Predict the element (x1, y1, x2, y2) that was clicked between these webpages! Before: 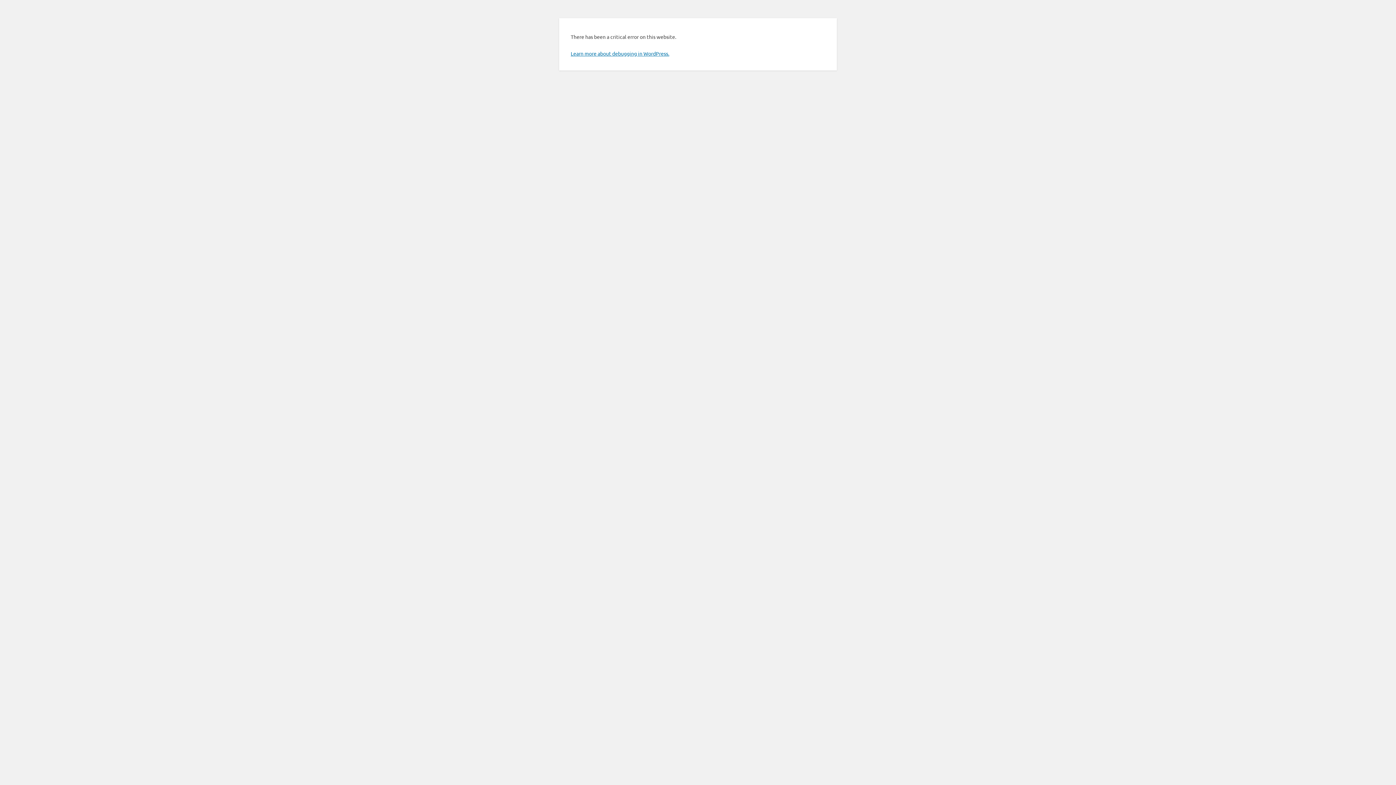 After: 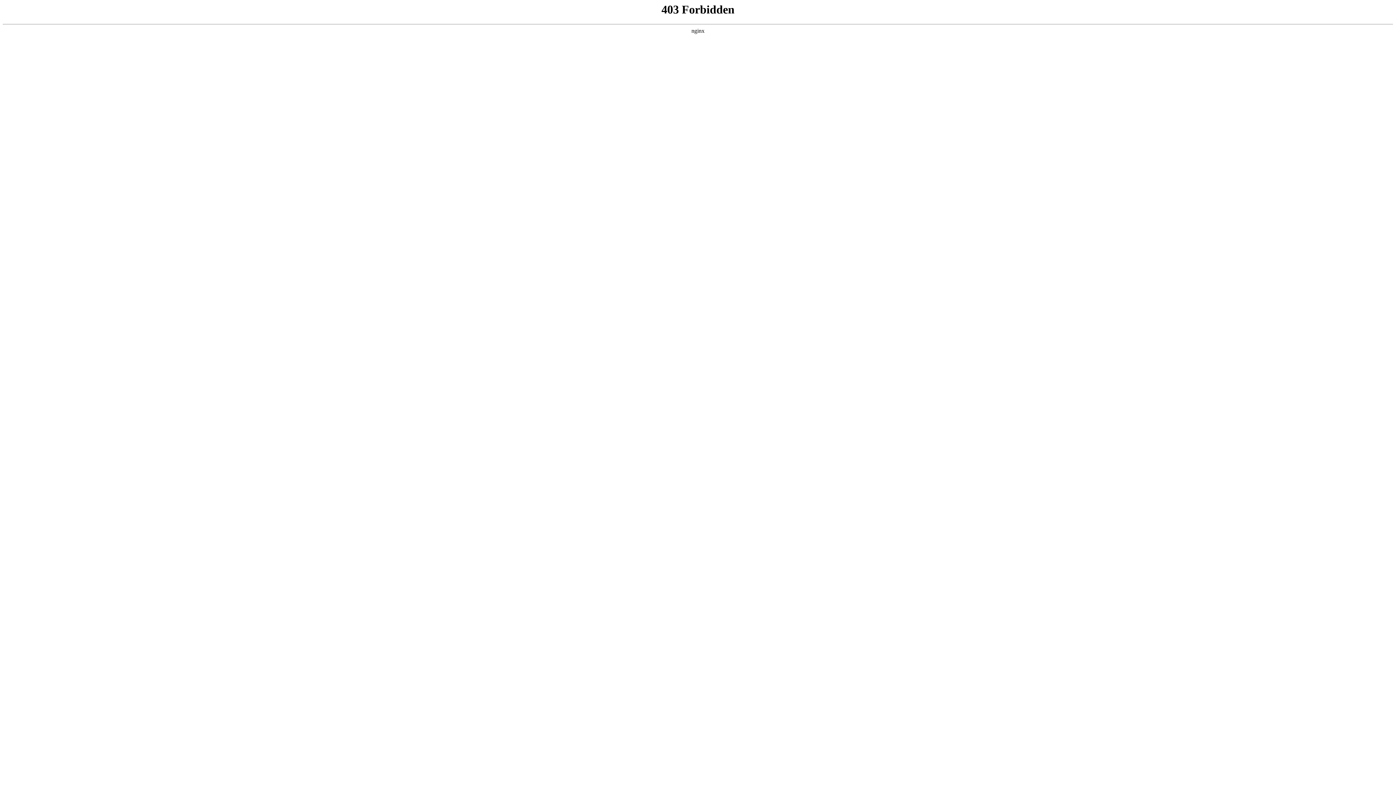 Action: bbox: (570, 50, 669, 56) label: Learn more about debugging in WordPress.